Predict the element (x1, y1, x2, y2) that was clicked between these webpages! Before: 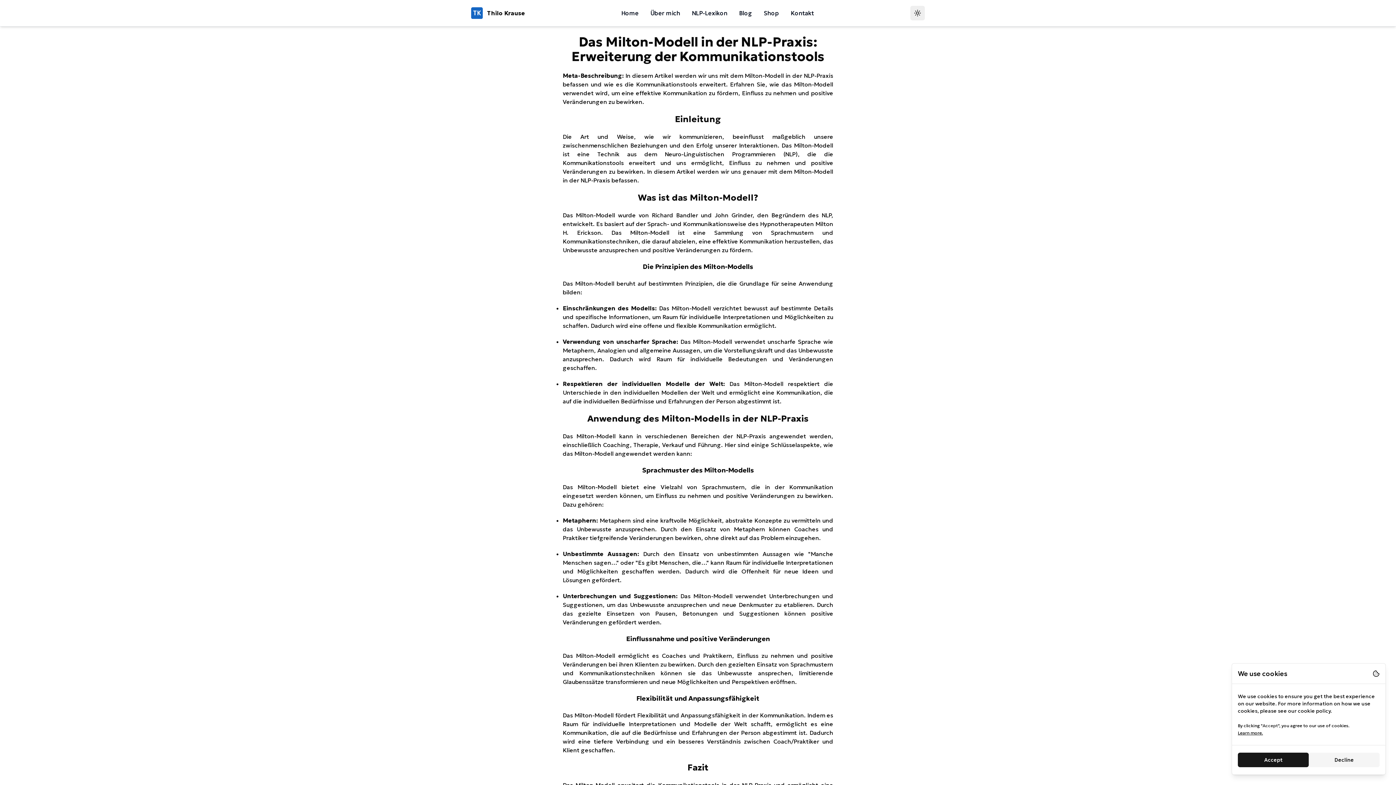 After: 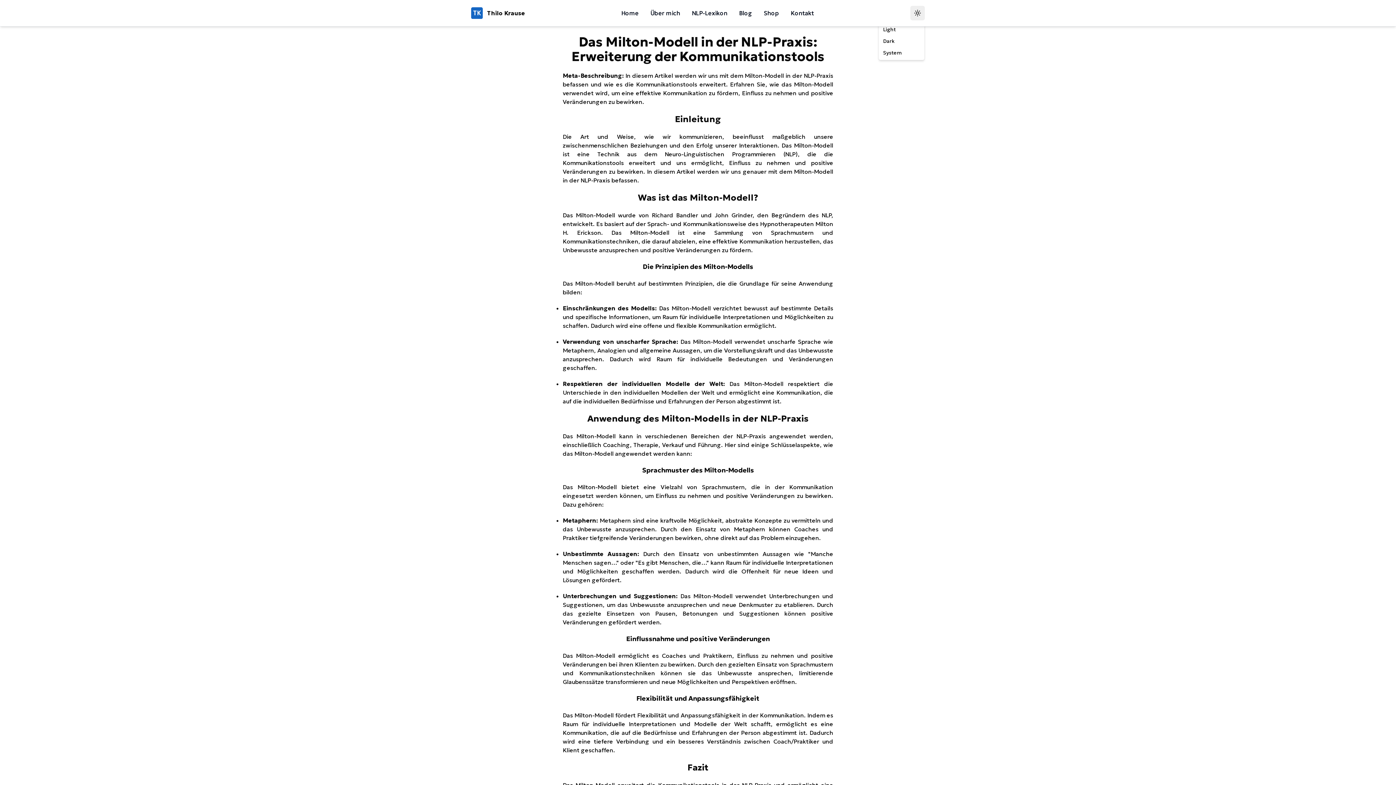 Action: bbox: (910, 5, 925, 20) label: Toggle theme